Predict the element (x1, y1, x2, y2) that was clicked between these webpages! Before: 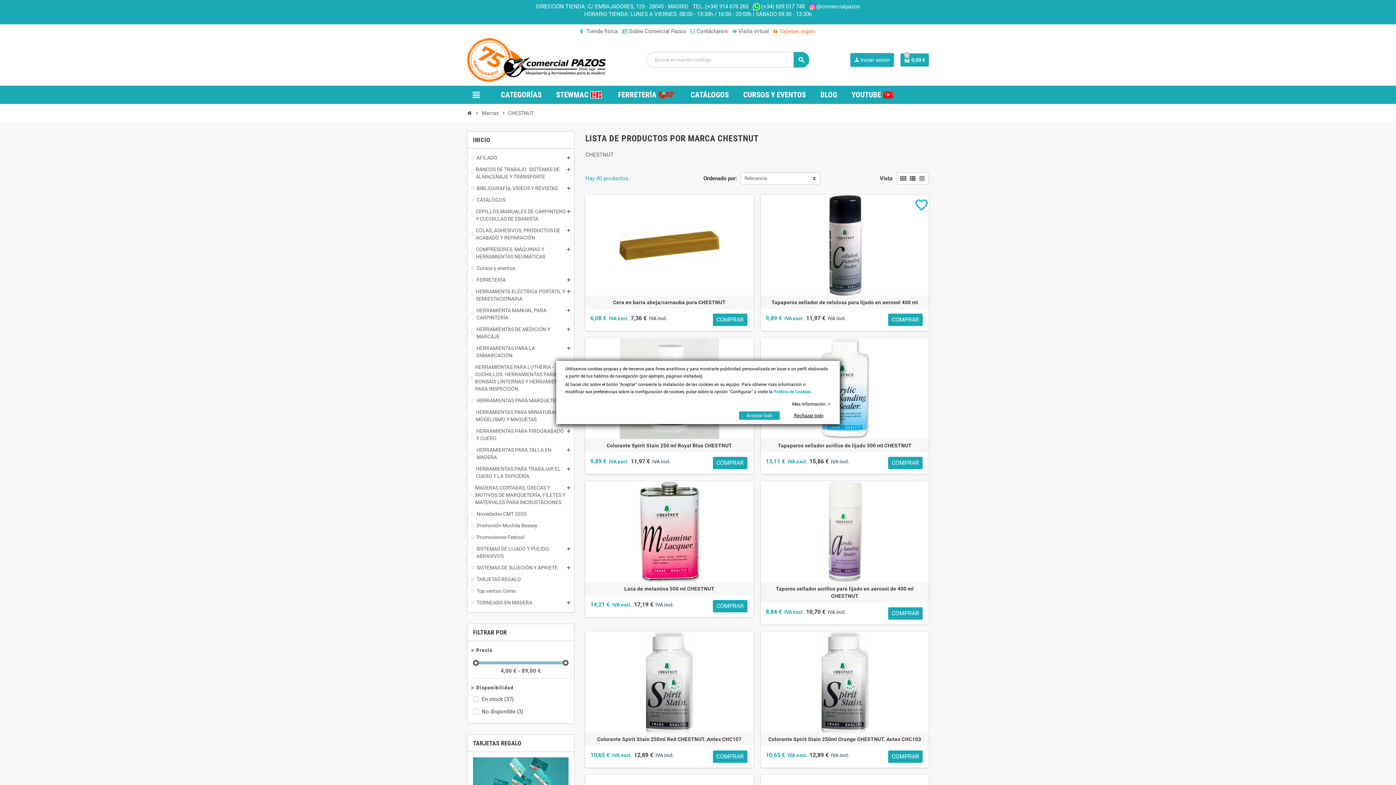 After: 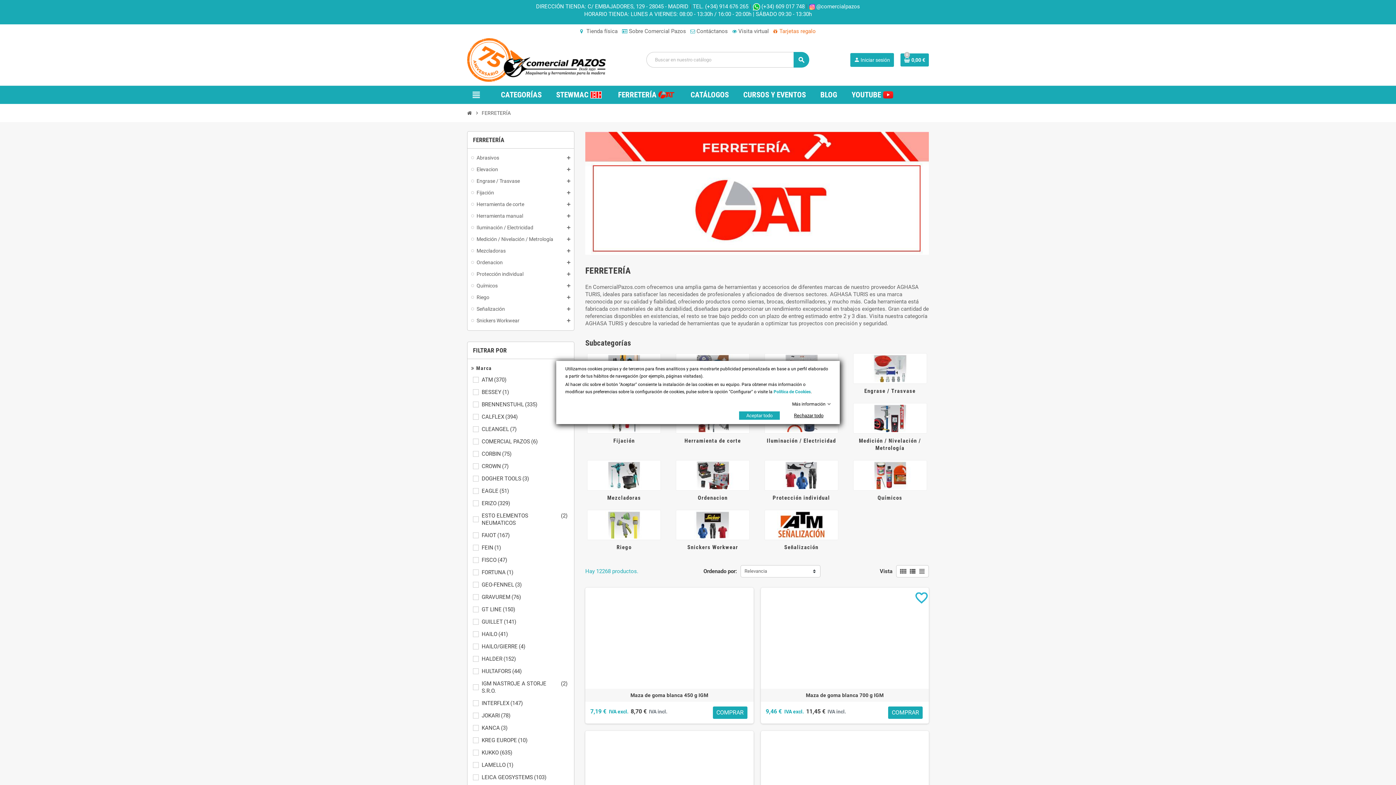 Action: label: FERRETERÍA bbox: (471, 276, 570, 283)